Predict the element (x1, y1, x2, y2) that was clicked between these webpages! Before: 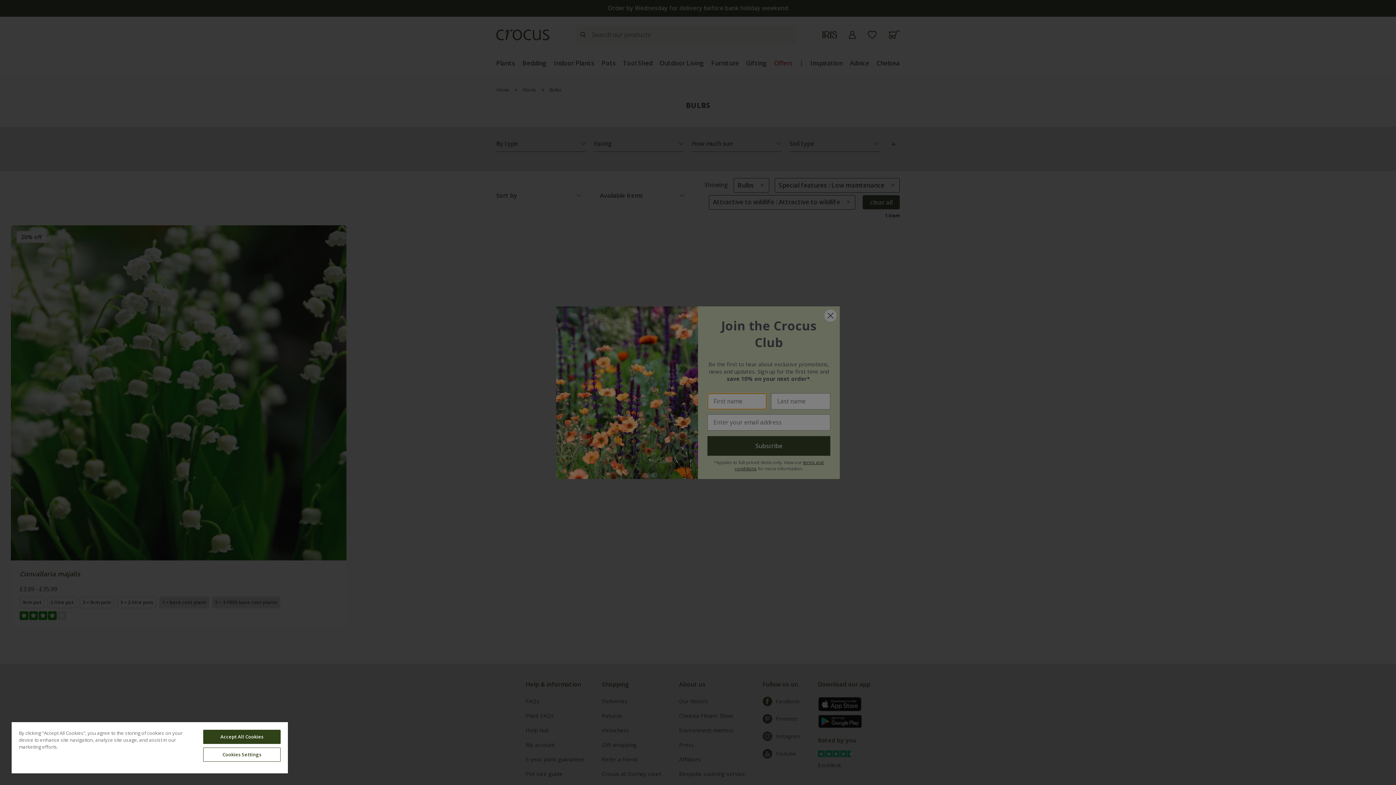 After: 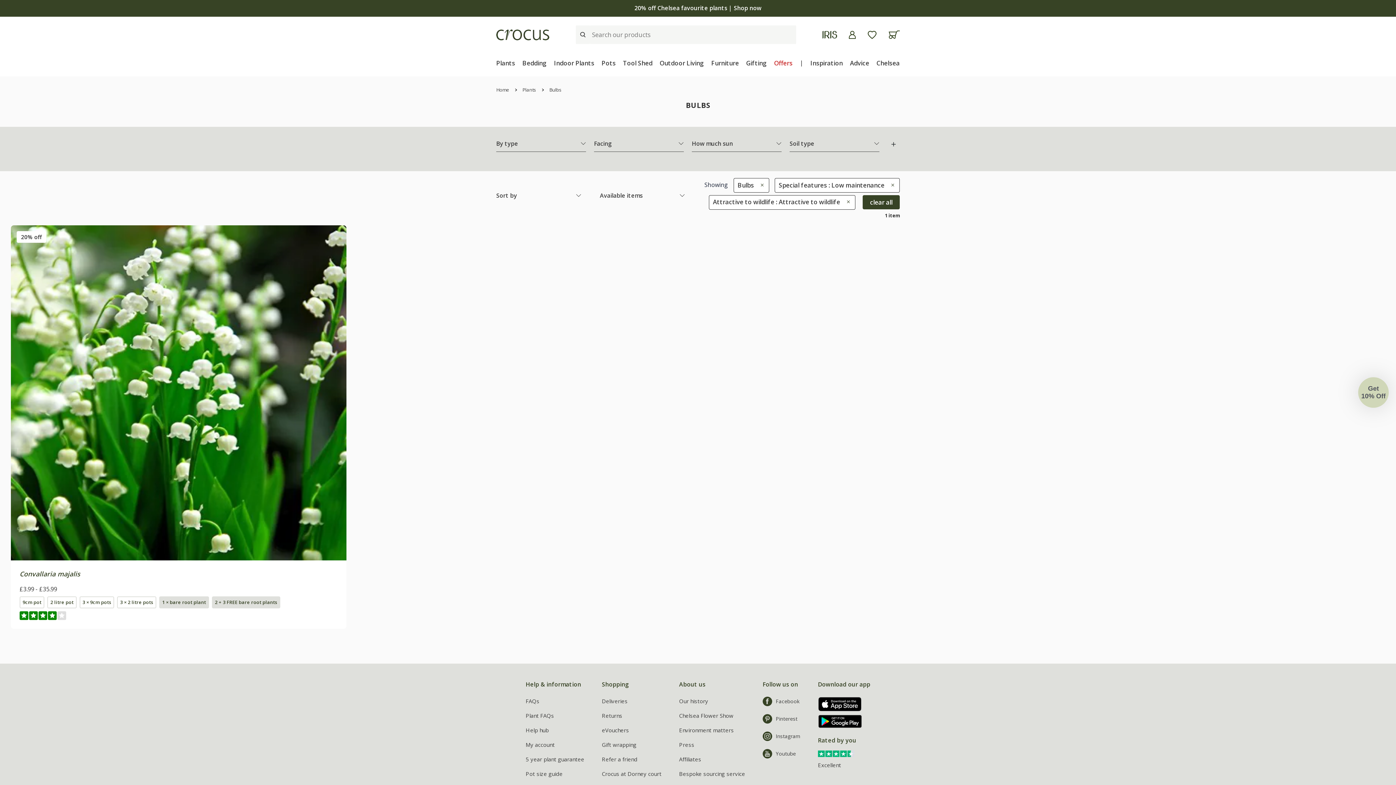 Action: label: Accept All Cookies bbox: (203, 730, 280, 744)